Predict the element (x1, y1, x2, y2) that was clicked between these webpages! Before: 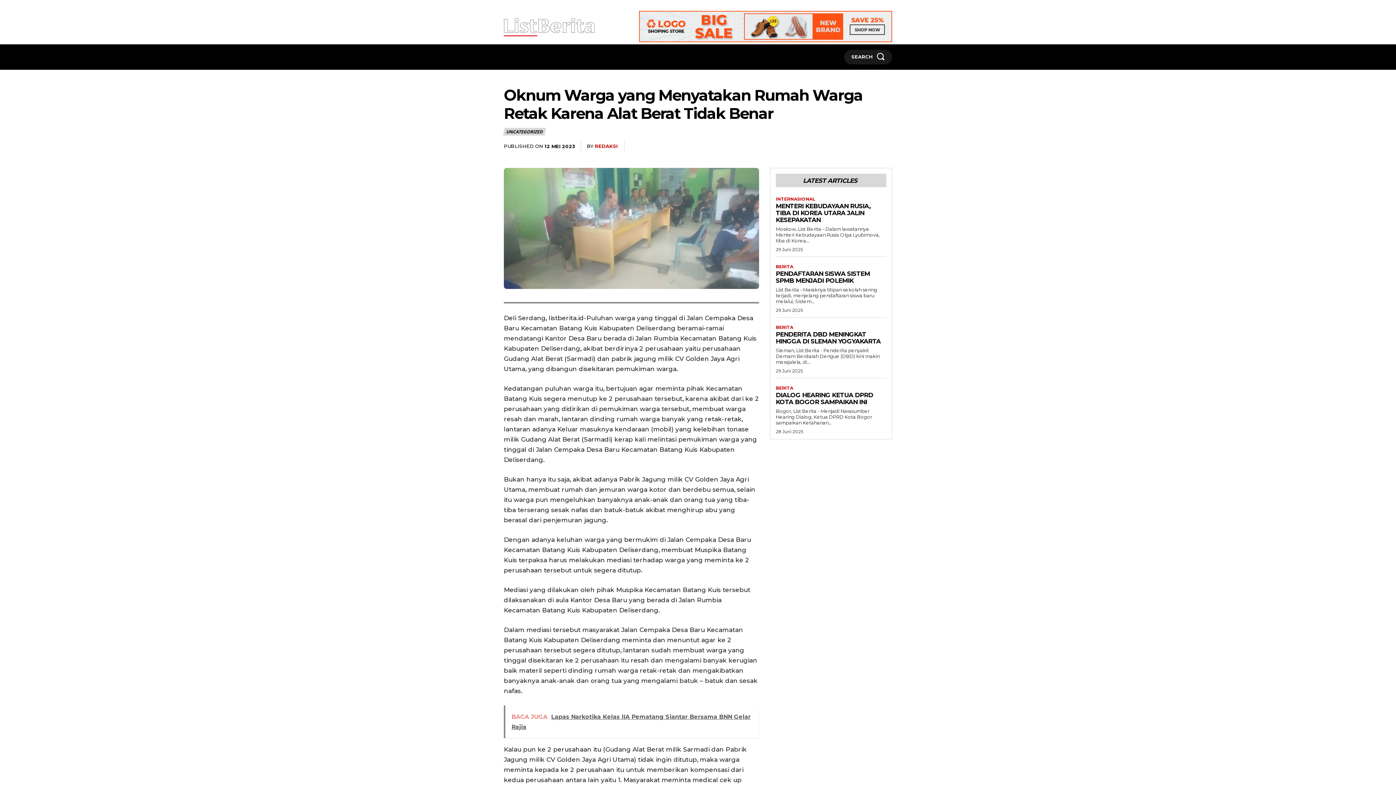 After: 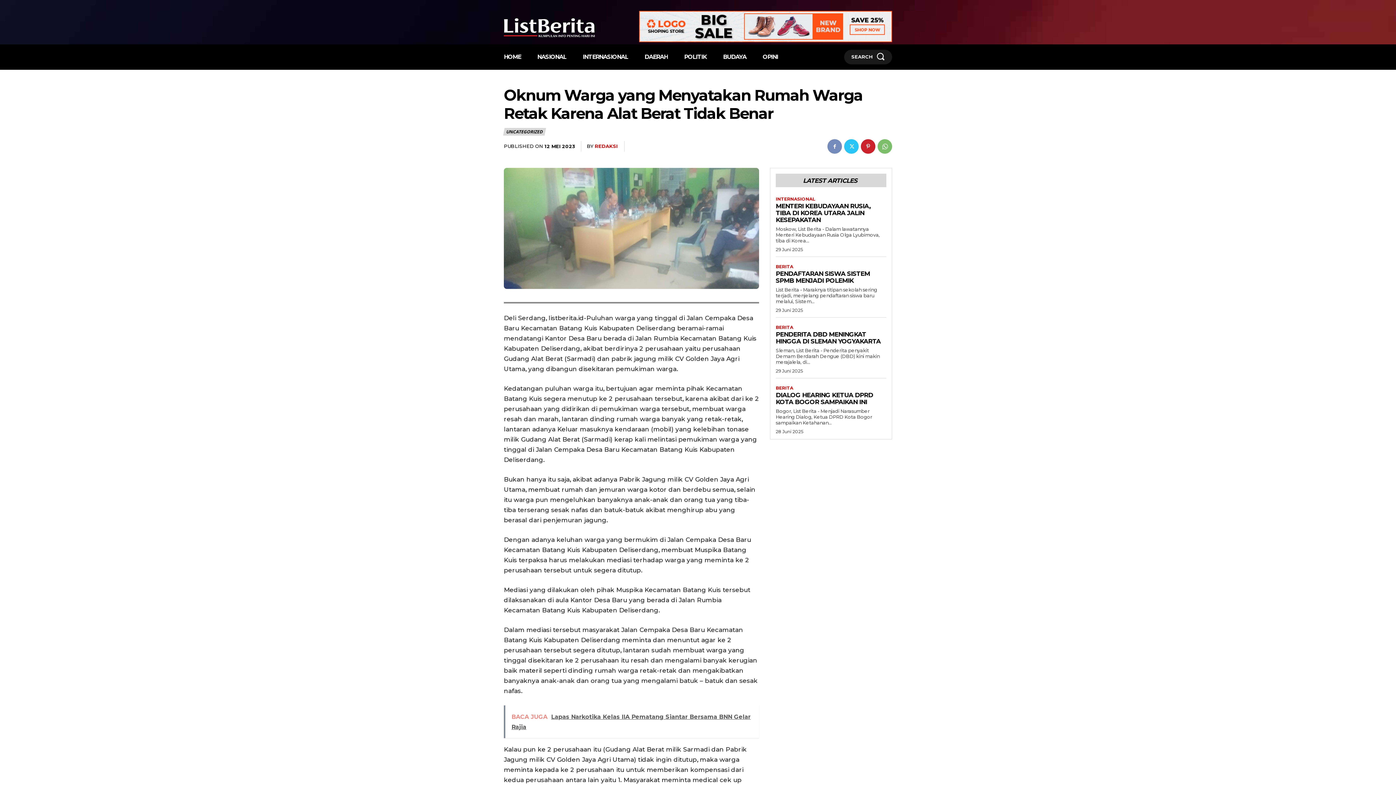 Action: bbox: (826, 139, 841, 153)